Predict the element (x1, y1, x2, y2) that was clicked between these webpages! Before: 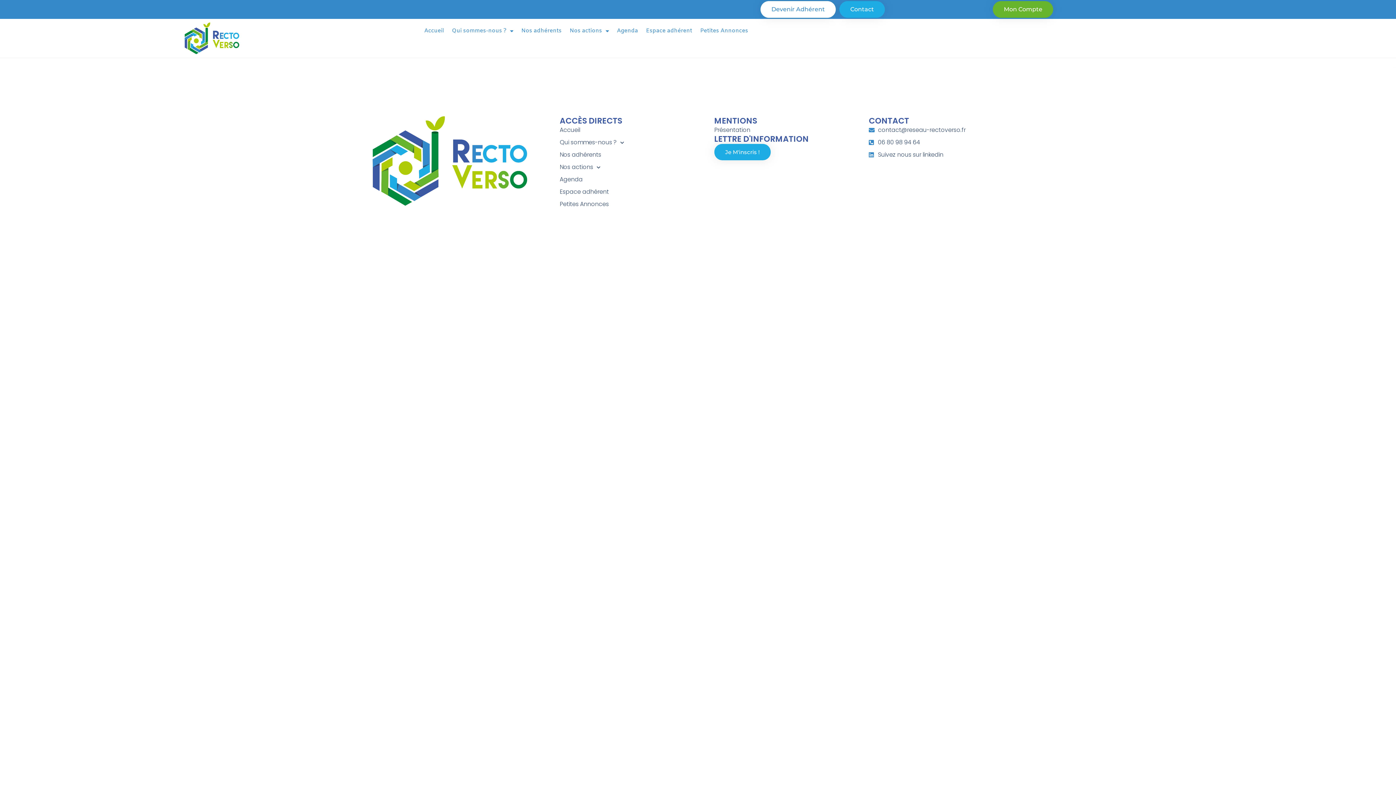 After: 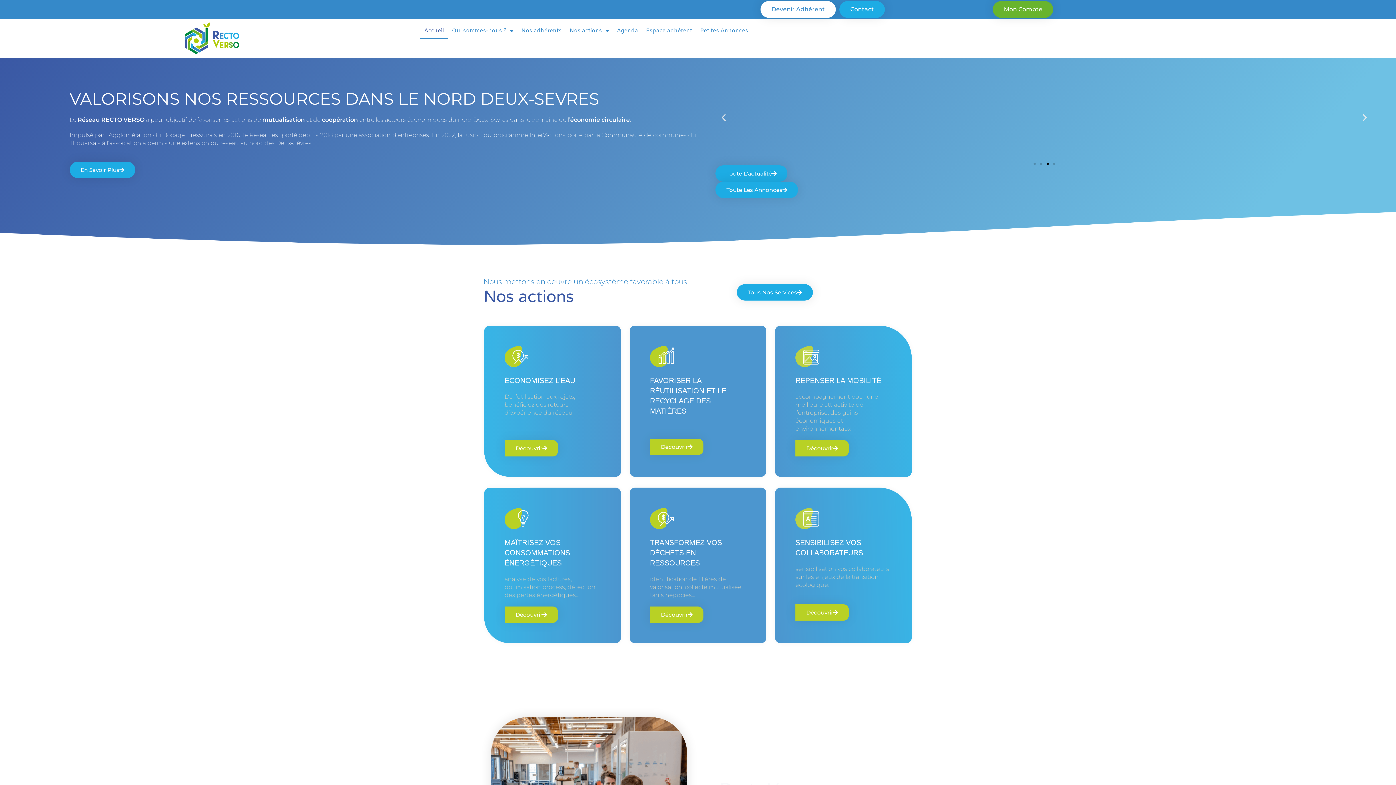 Action: bbox: (157, 22, 266, 54)